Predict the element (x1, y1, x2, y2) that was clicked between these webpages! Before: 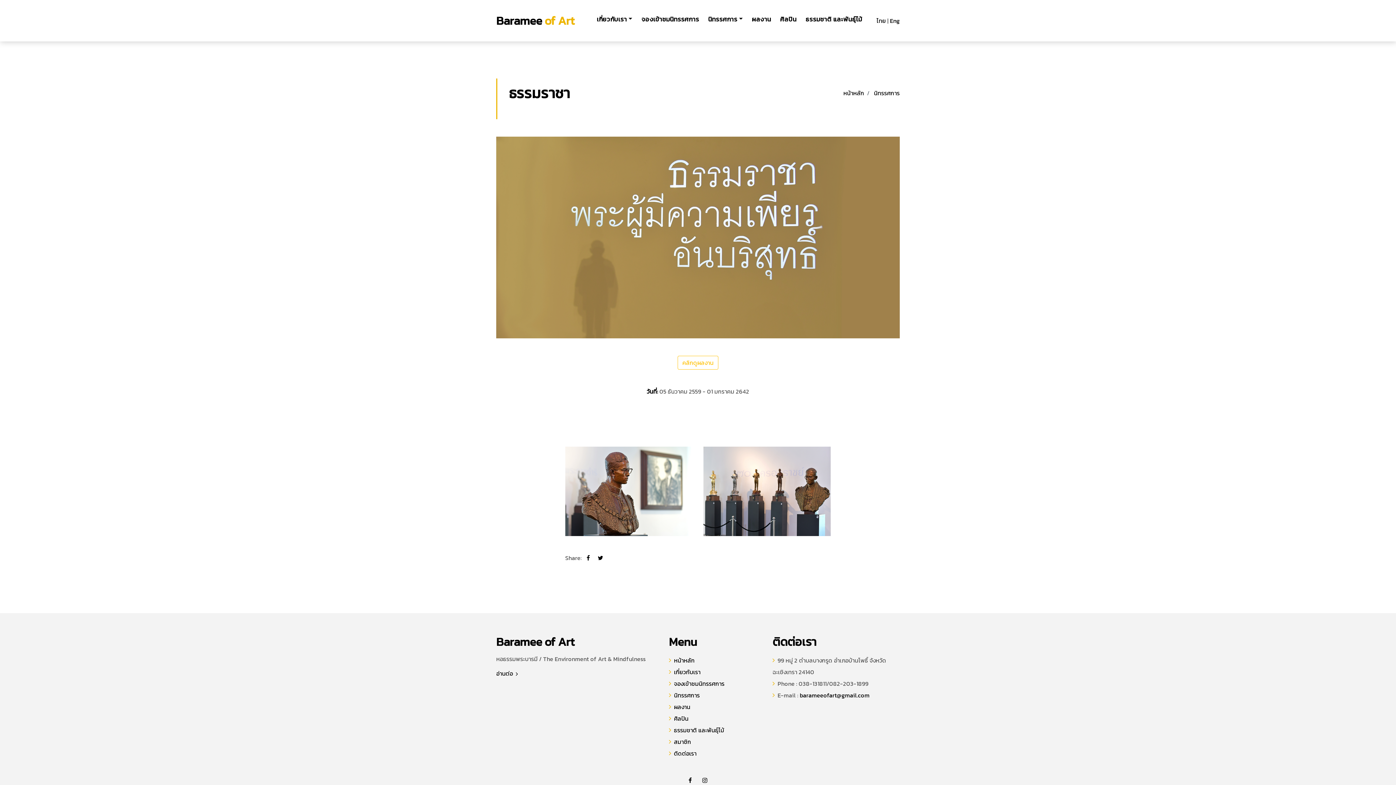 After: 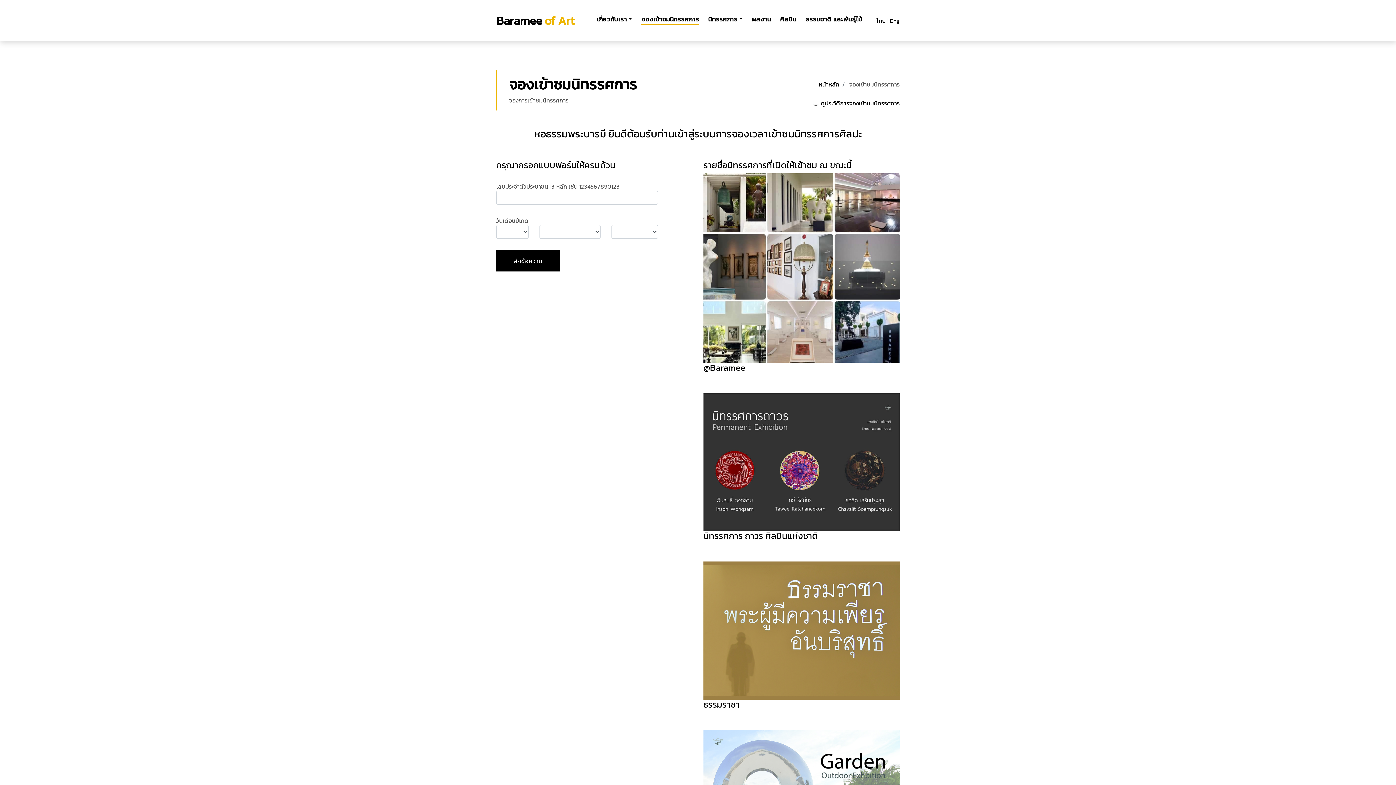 Action: label: จองเข้าชมนิทรรศการ bbox: (641, 11, 699, 26)